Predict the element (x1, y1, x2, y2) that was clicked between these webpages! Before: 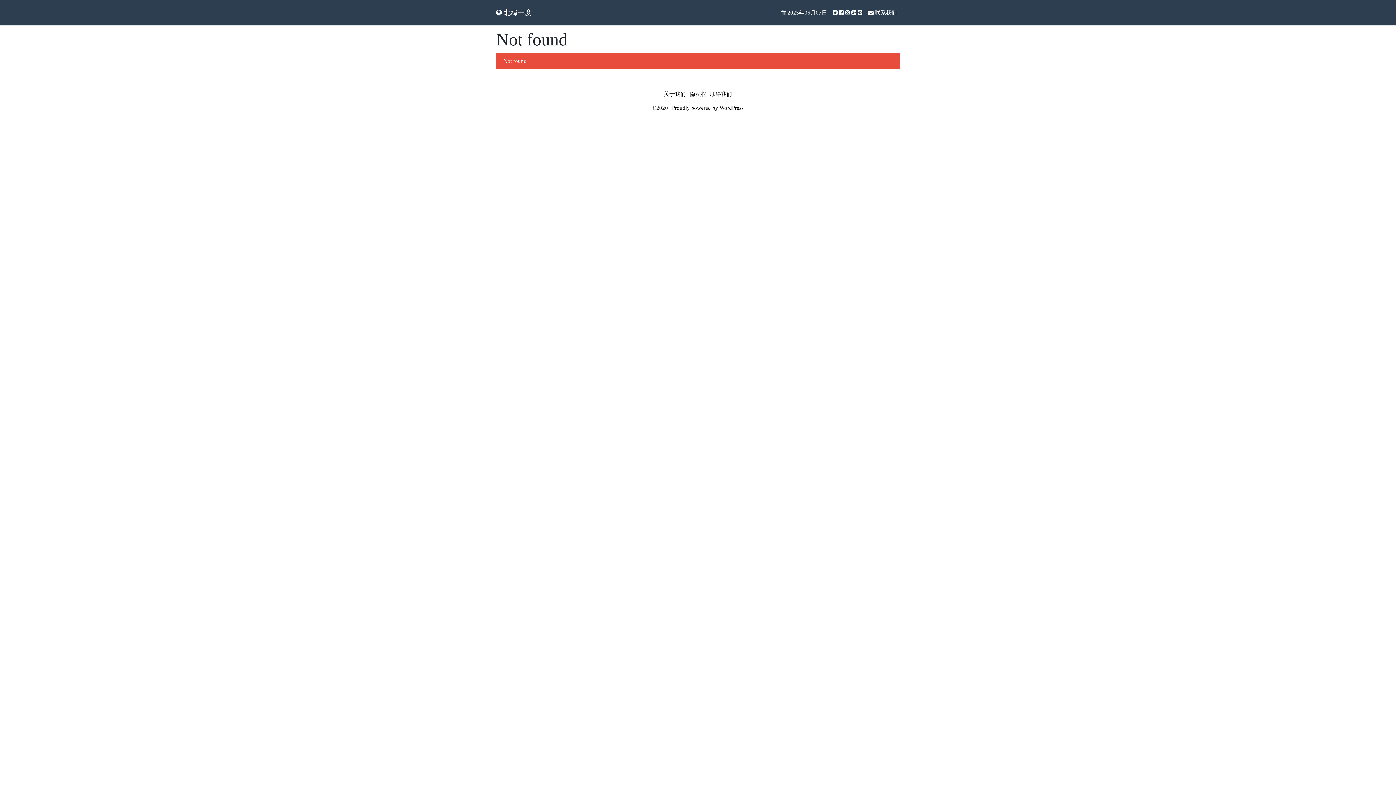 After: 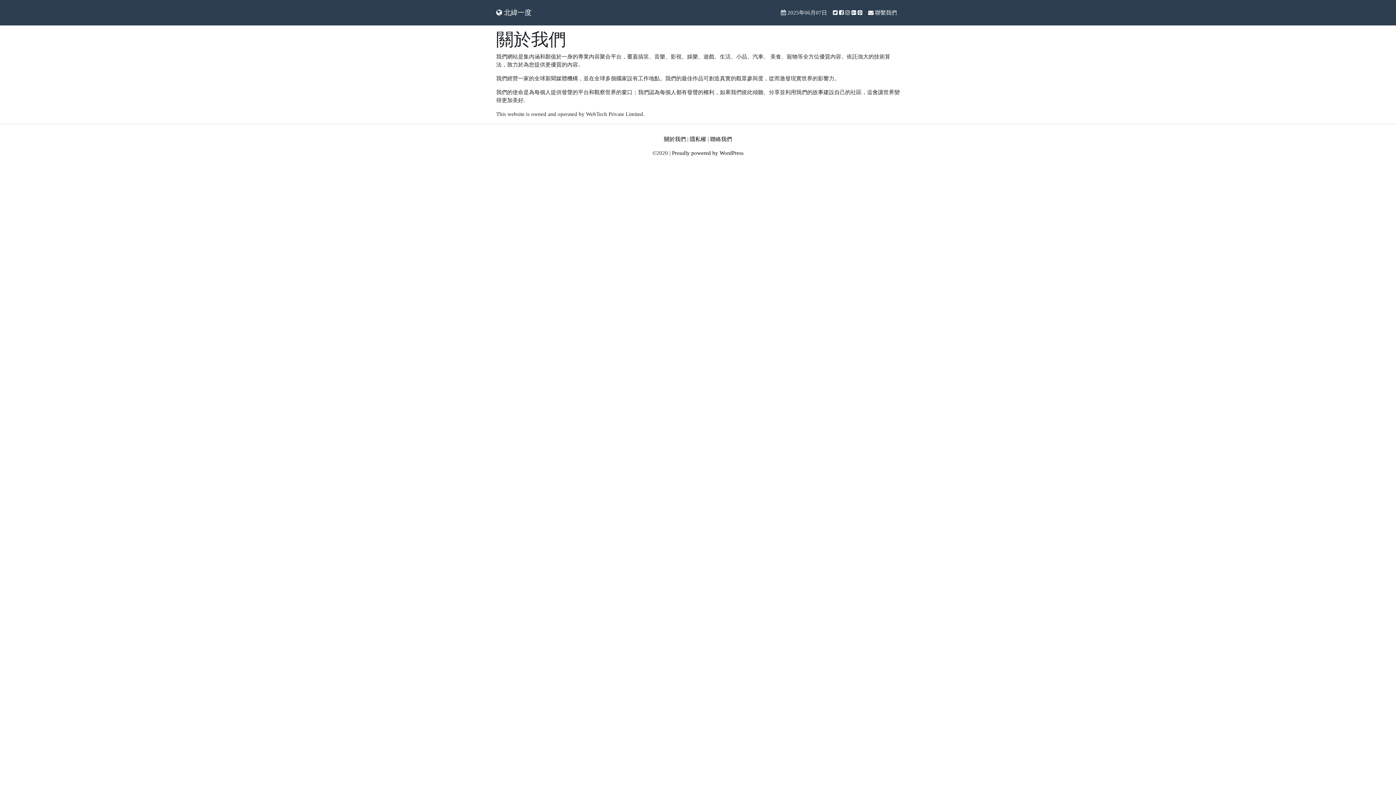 Action: bbox: (664, 91, 686, 97) label: 关于我们